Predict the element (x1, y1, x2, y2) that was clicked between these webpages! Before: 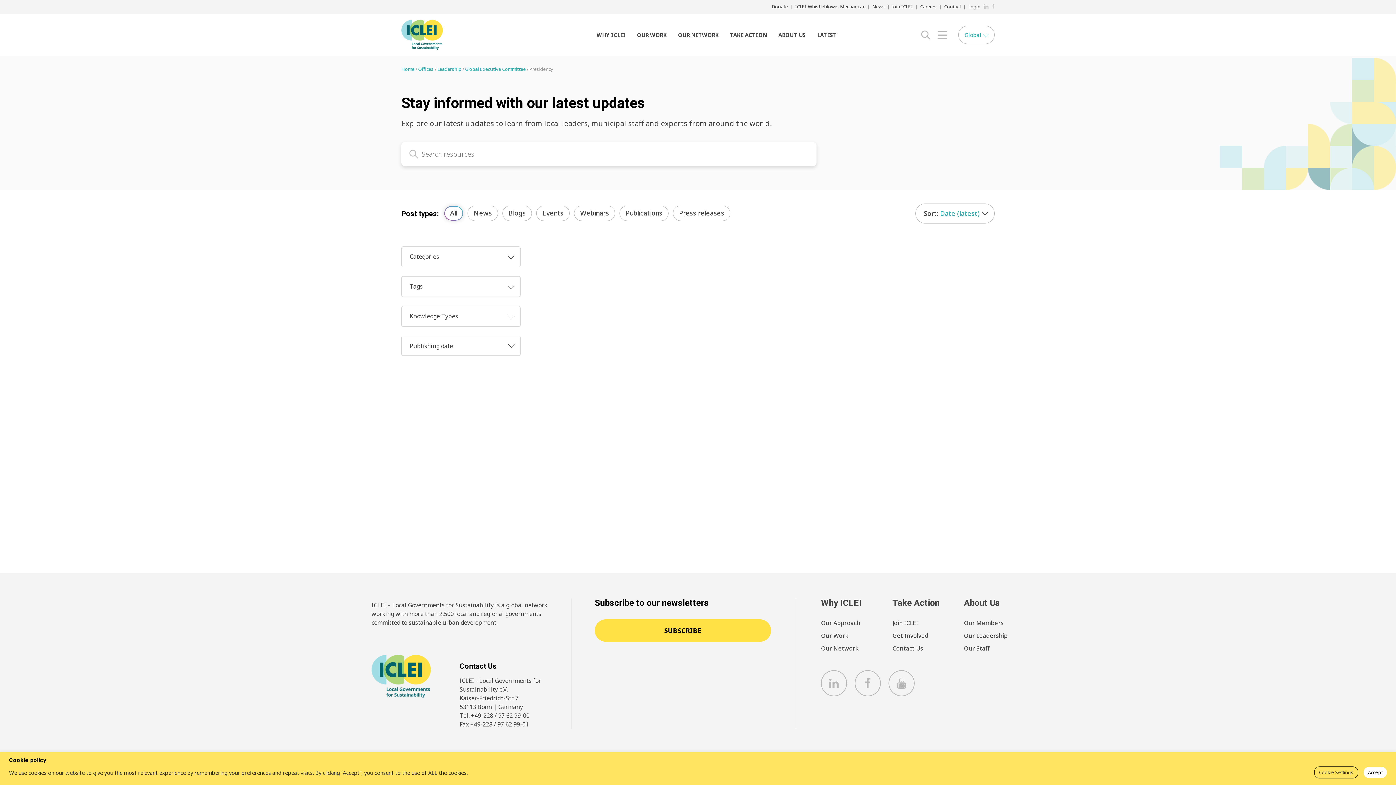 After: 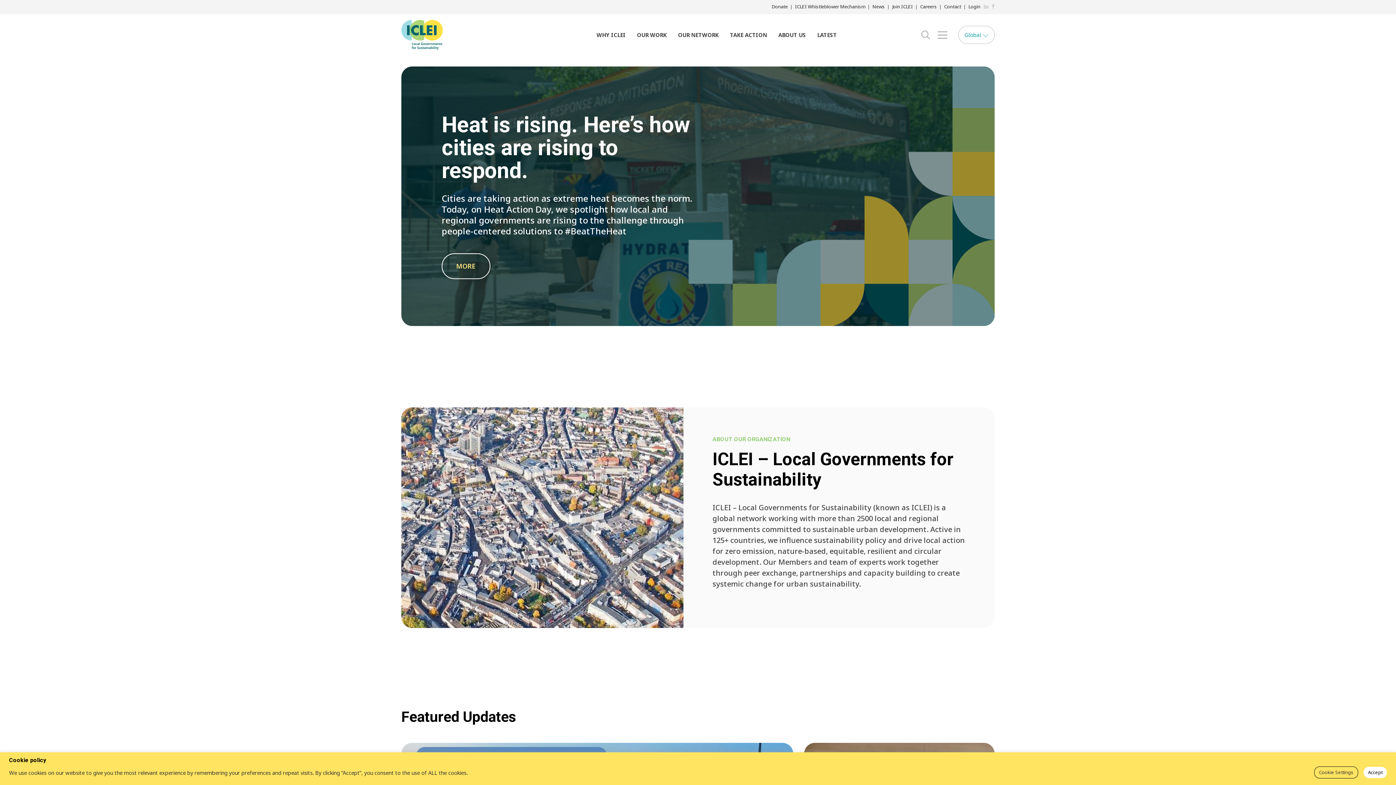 Action: bbox: (371, 692, 430, 700)